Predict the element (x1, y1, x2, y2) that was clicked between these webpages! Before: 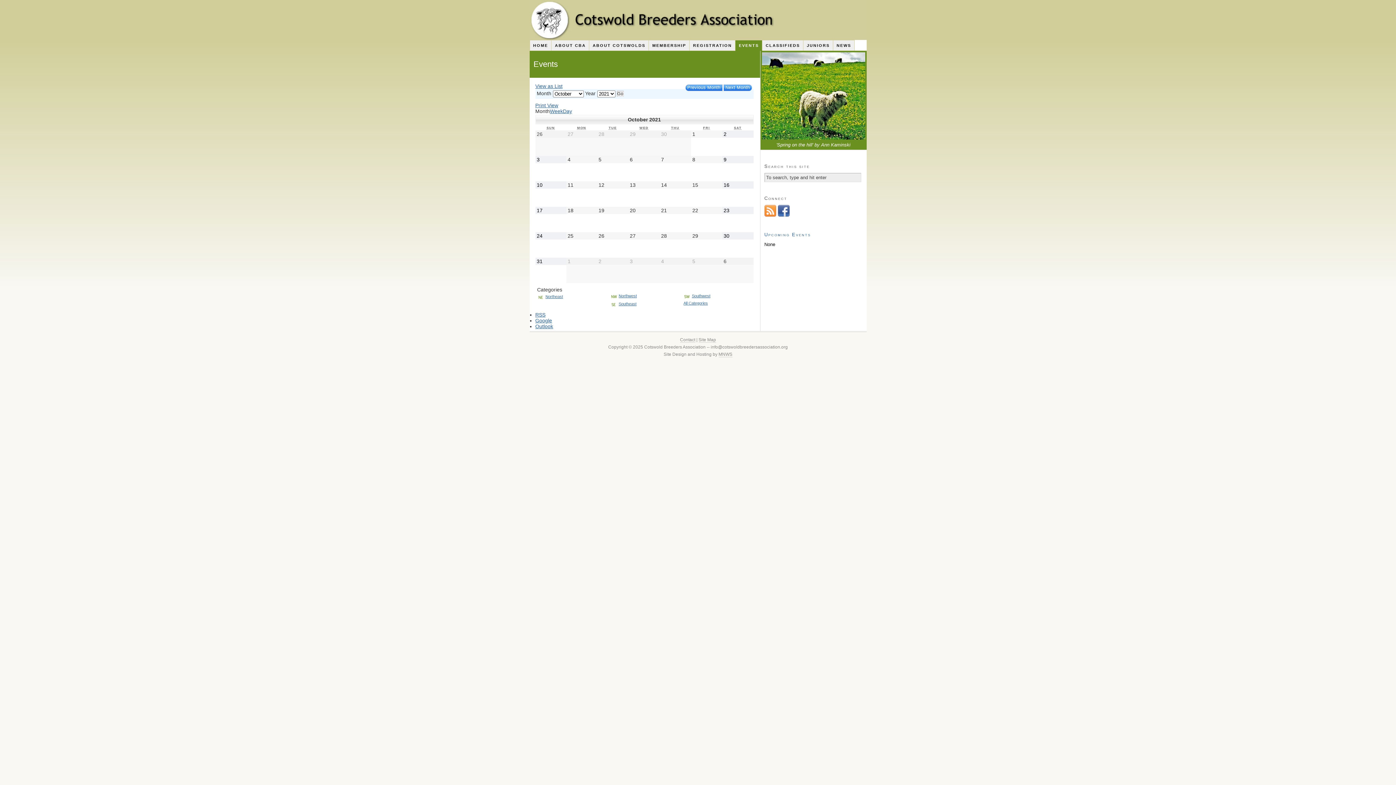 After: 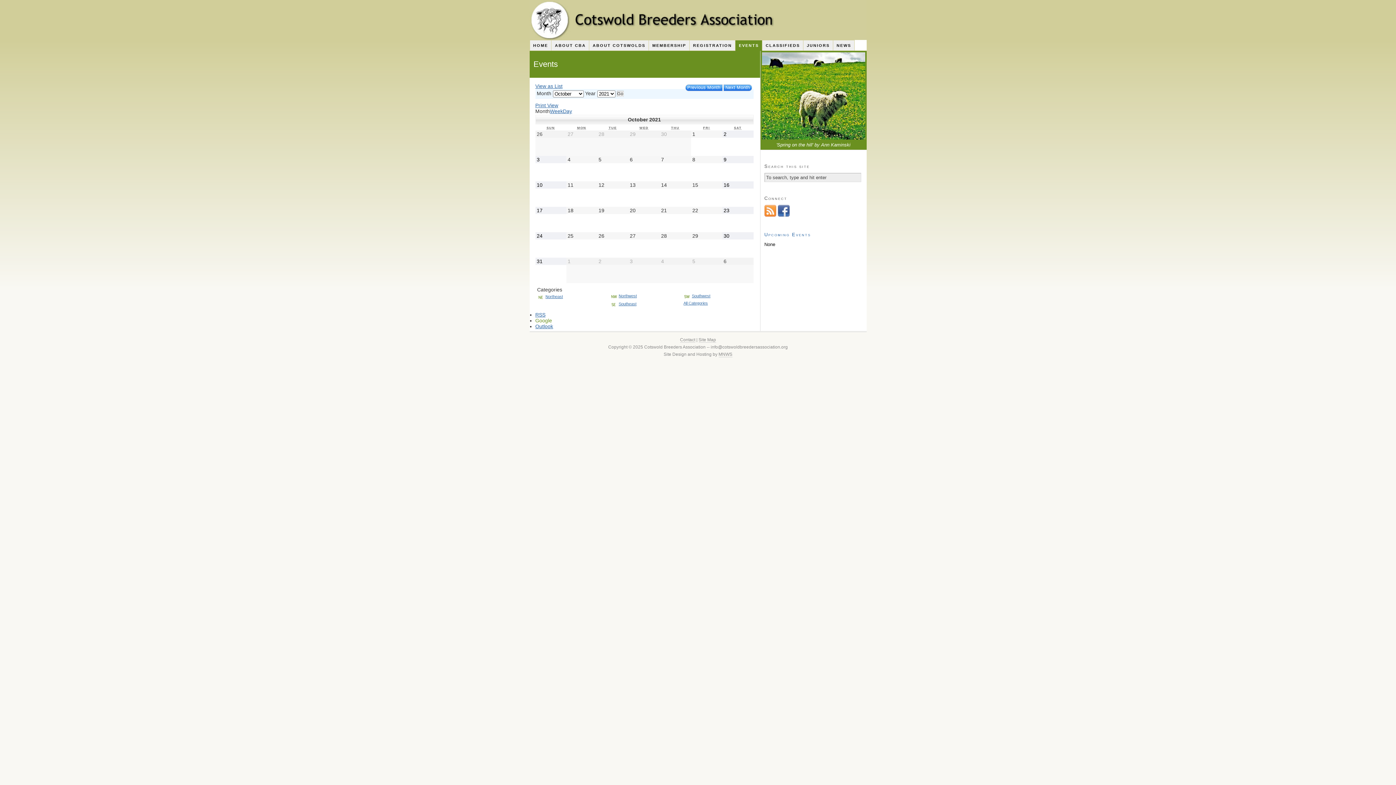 Action: bbox: (535, 317, 552, 323) label: Google